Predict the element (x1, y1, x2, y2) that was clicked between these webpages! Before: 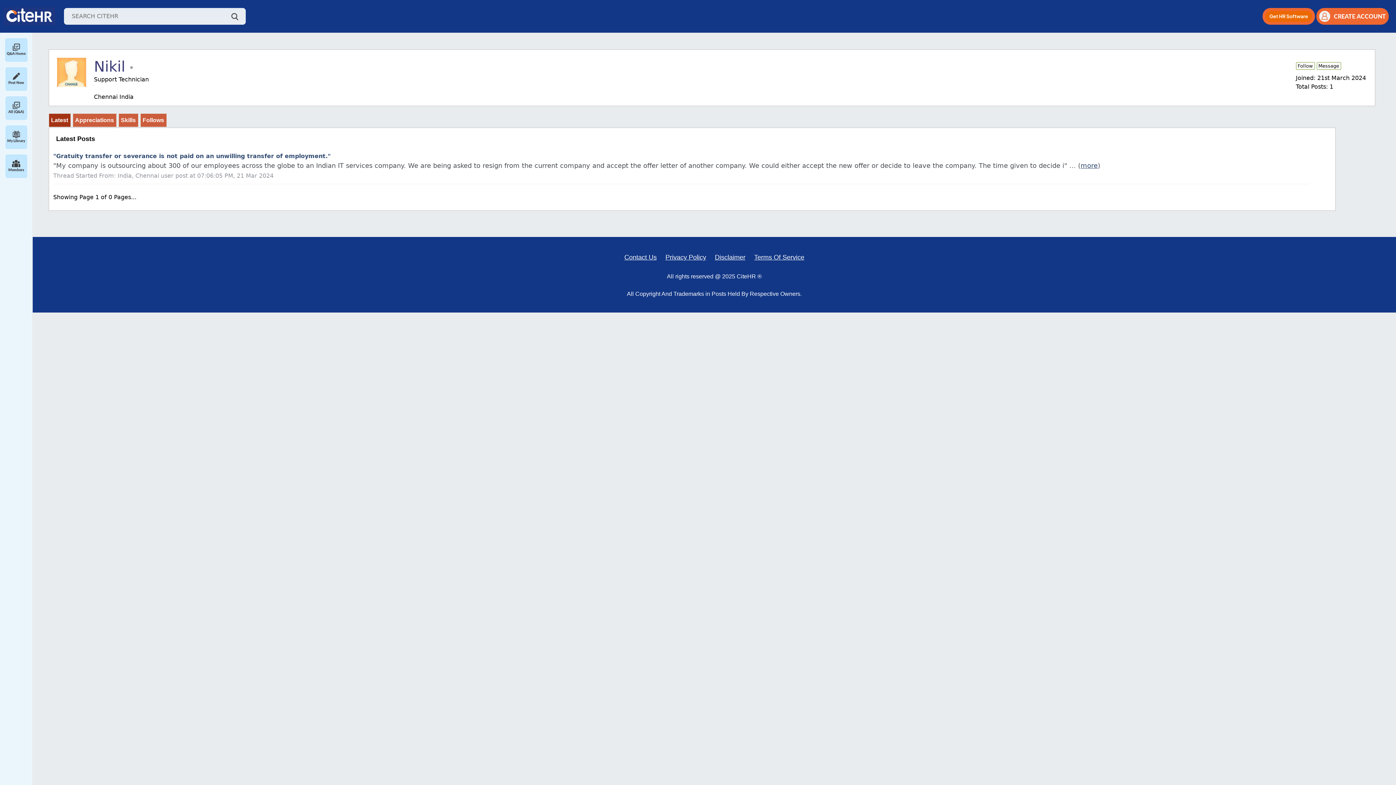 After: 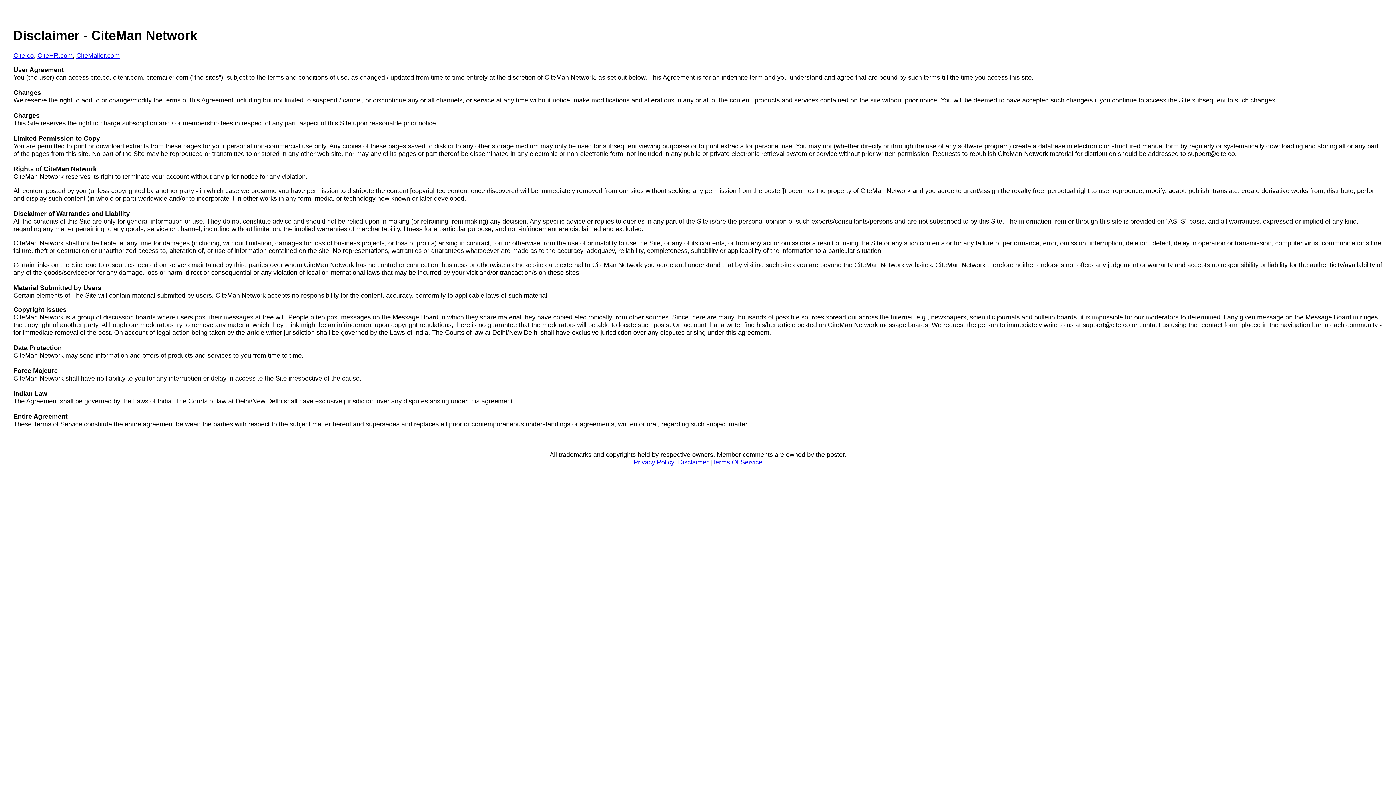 Action: label: Disclaimer bbox: (715, 253, 745, 261)